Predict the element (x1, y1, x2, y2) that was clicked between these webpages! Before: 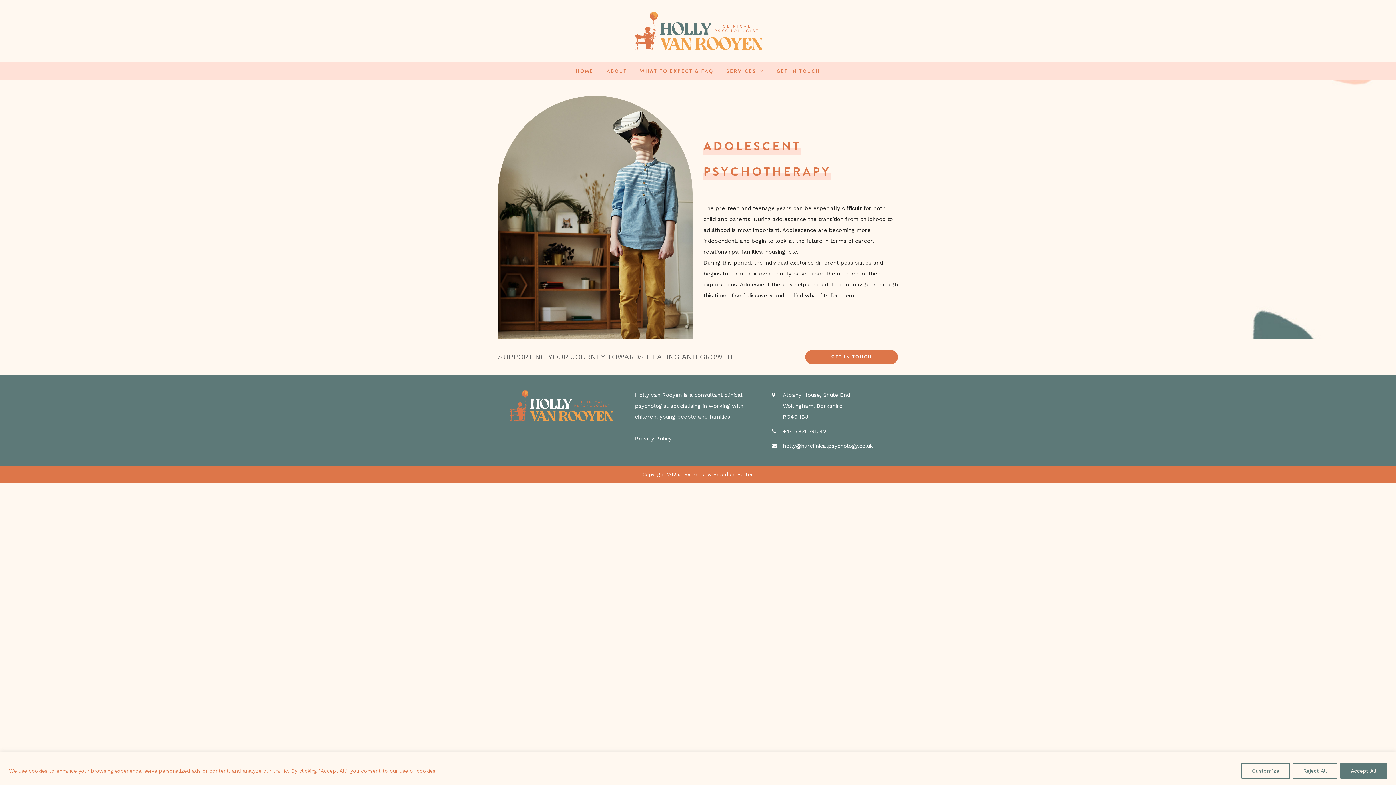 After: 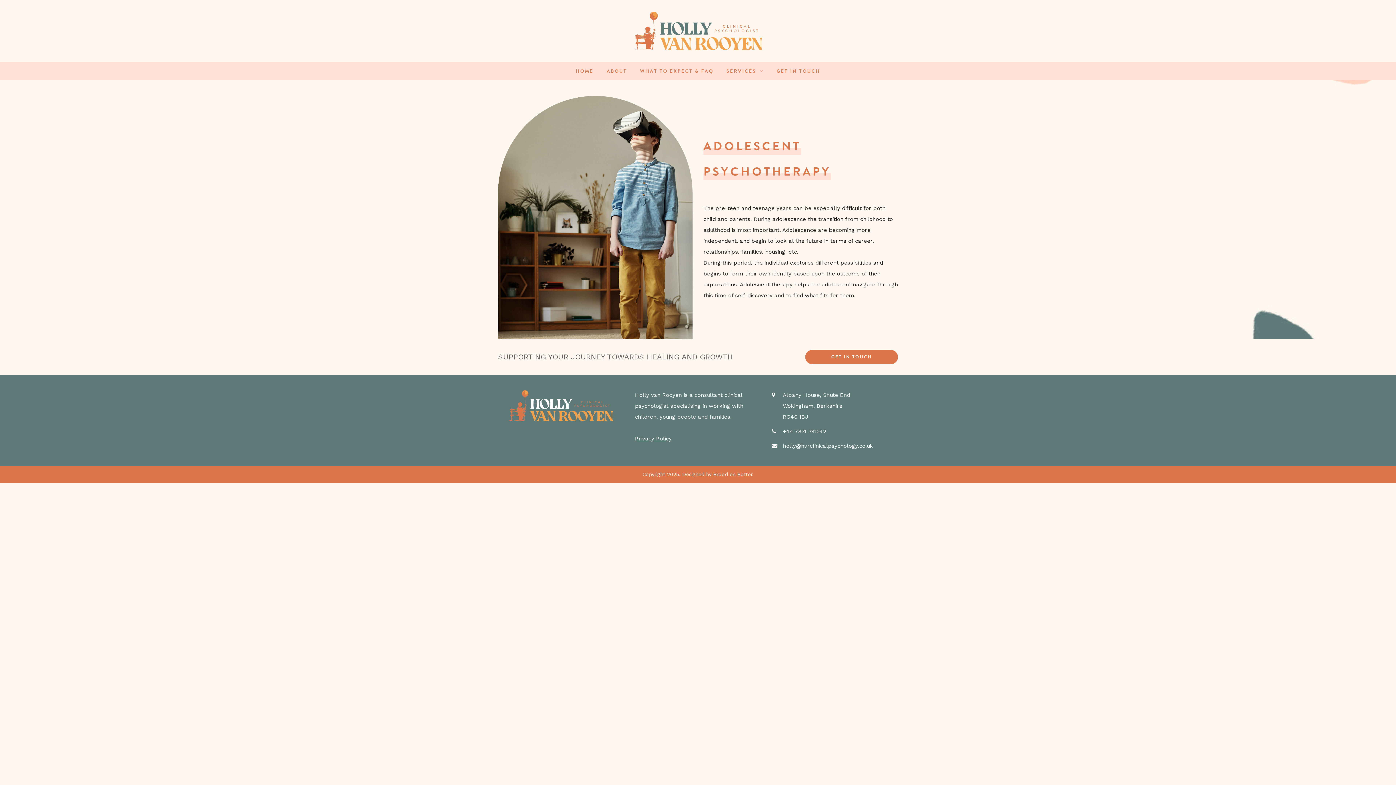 Action: bbox: (1293, 763, 1337, 779) label: Reject All